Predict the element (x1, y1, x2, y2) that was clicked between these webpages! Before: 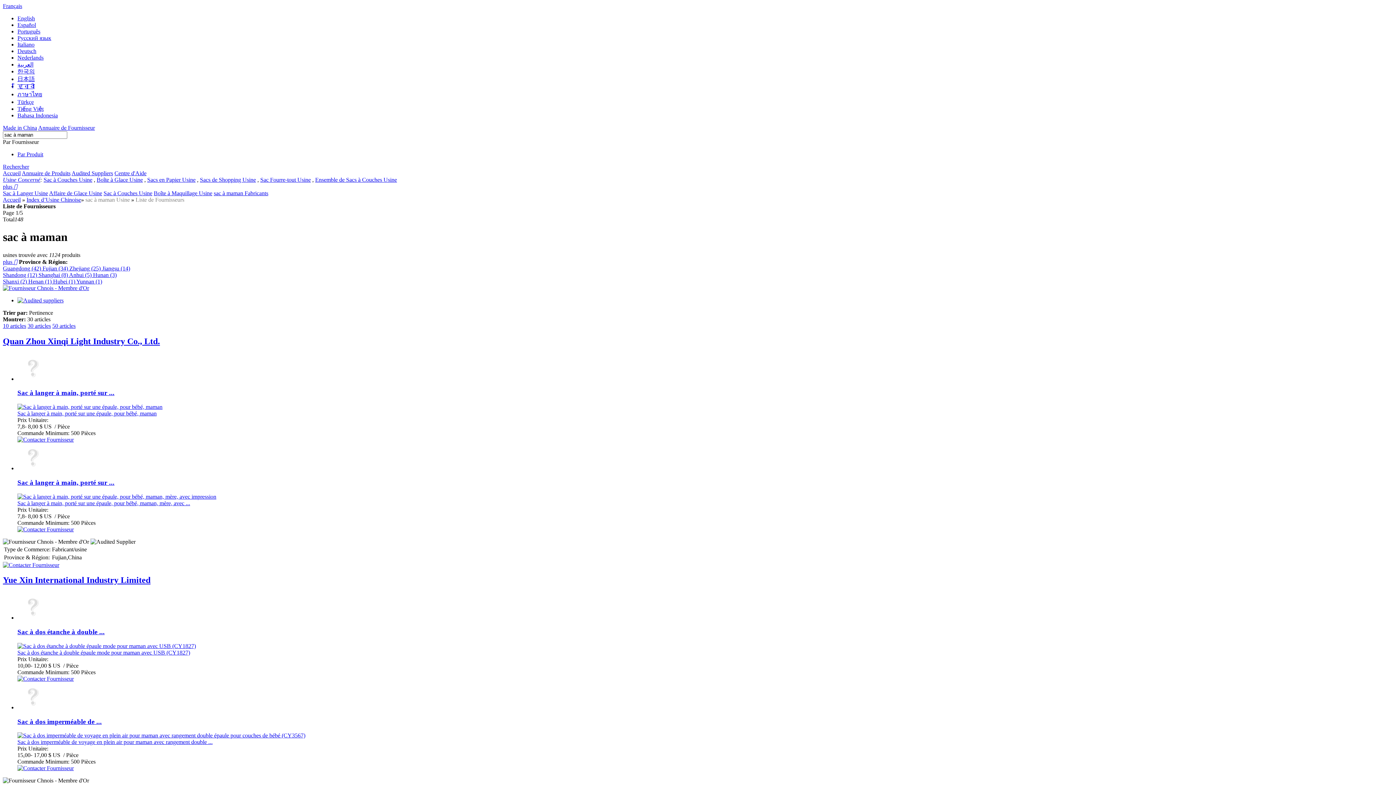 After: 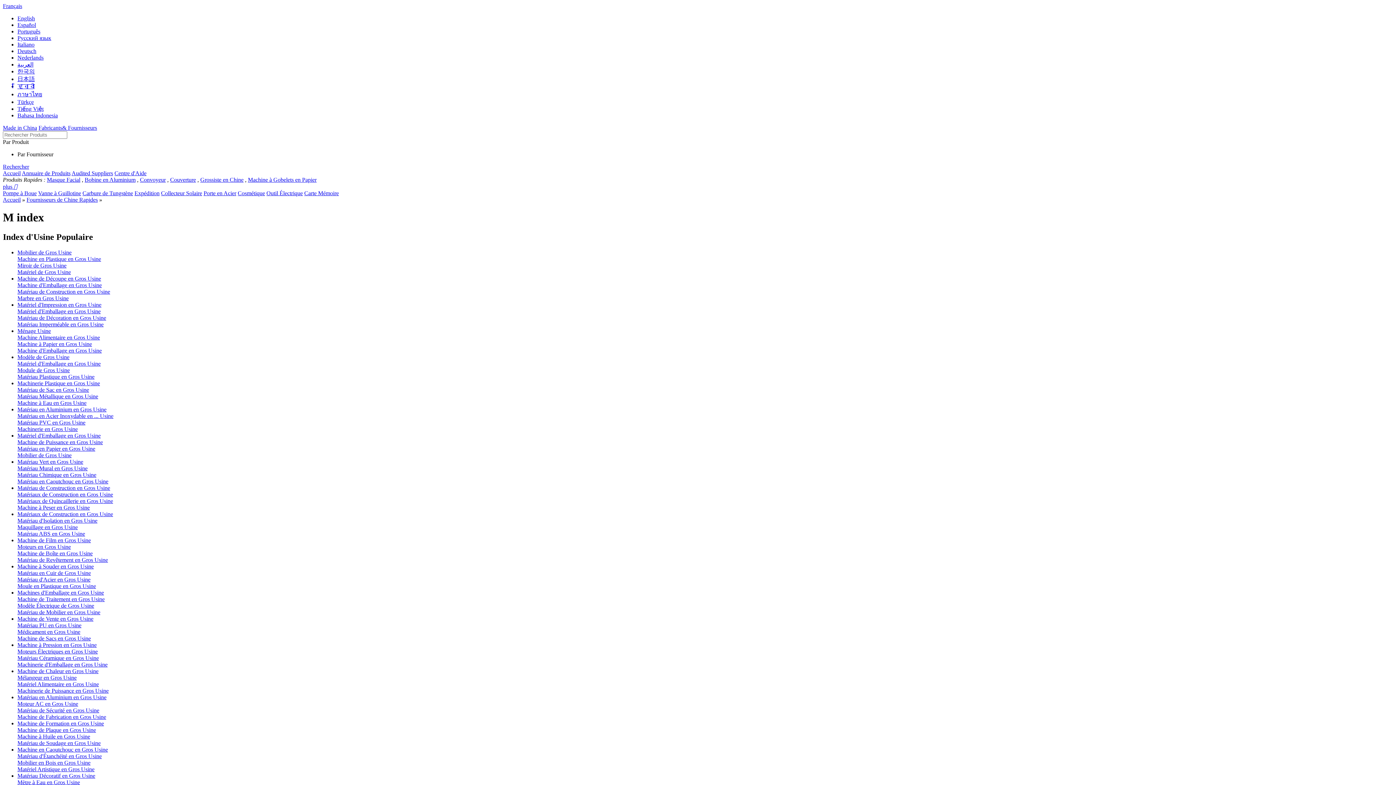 Action: label: Index d’Usine Chinoise bbox: (26, 196, 81, 202)